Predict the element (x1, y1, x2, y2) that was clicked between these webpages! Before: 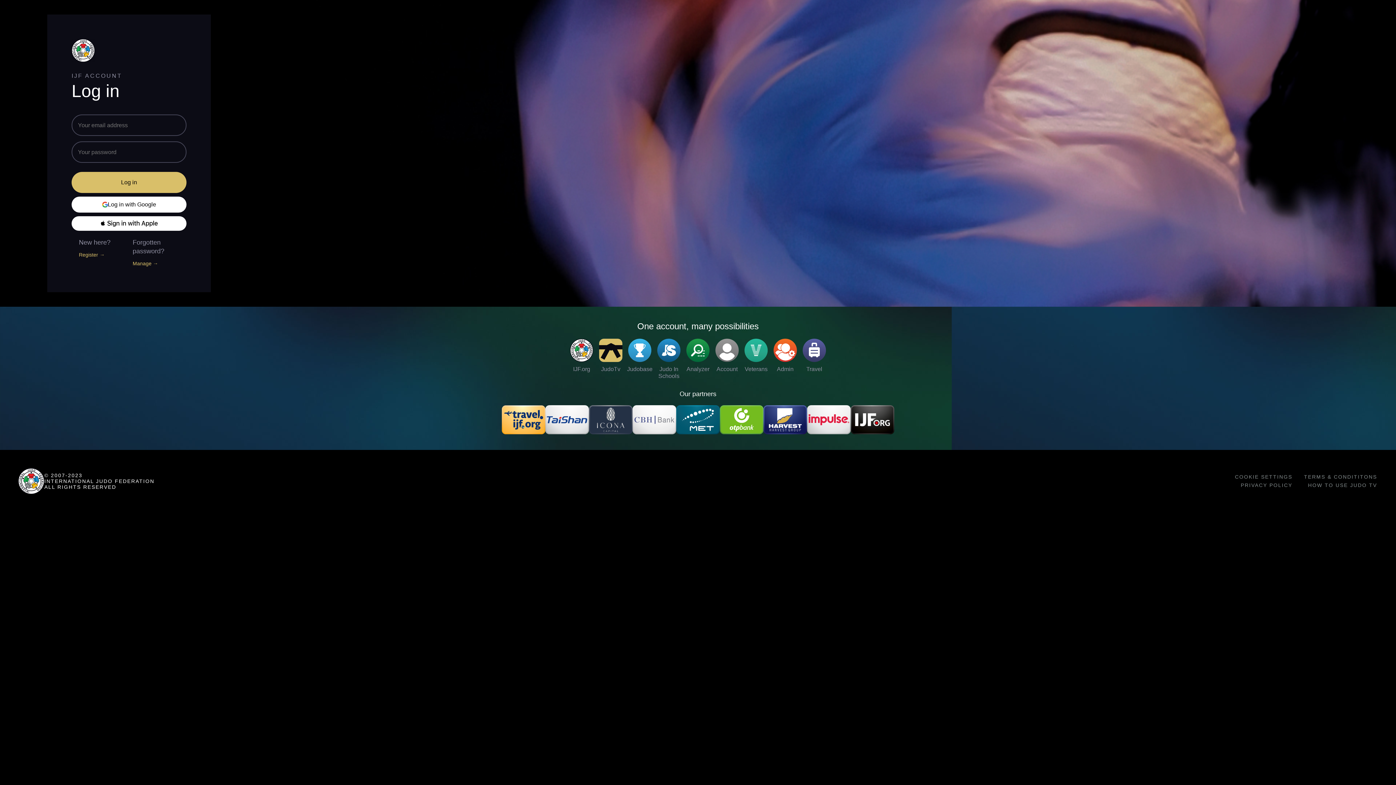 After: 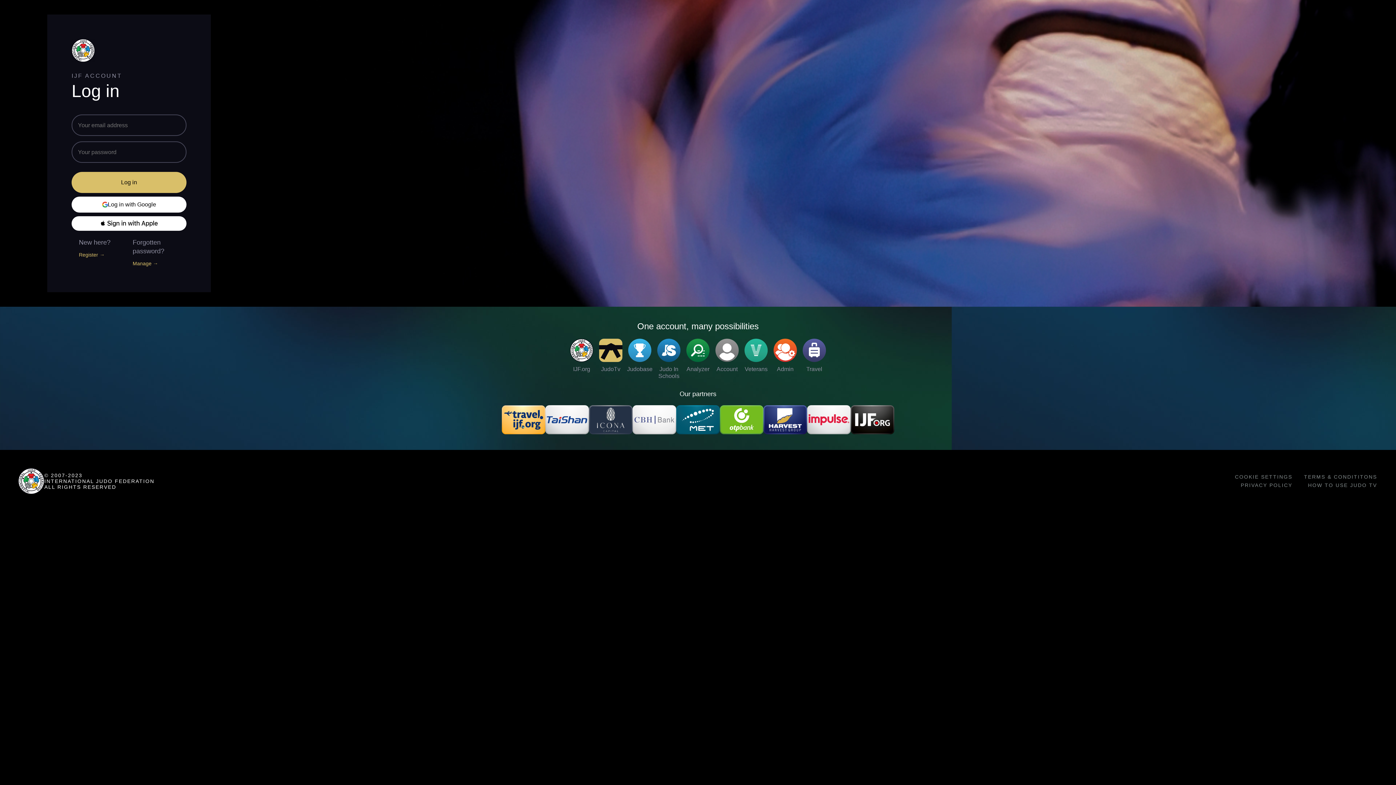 Action: bbox: (1235, 474, 1292, 480) label: COOKIE SETTINGS